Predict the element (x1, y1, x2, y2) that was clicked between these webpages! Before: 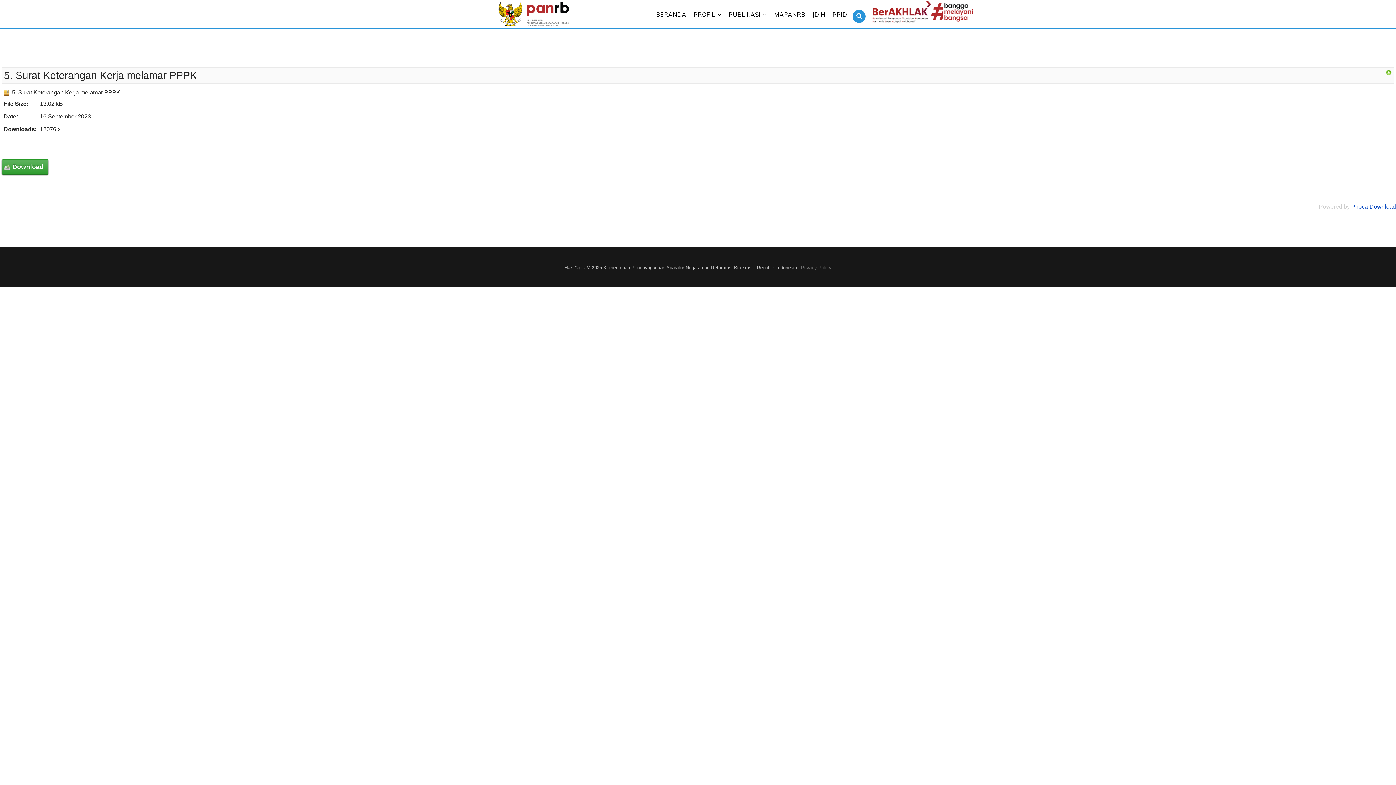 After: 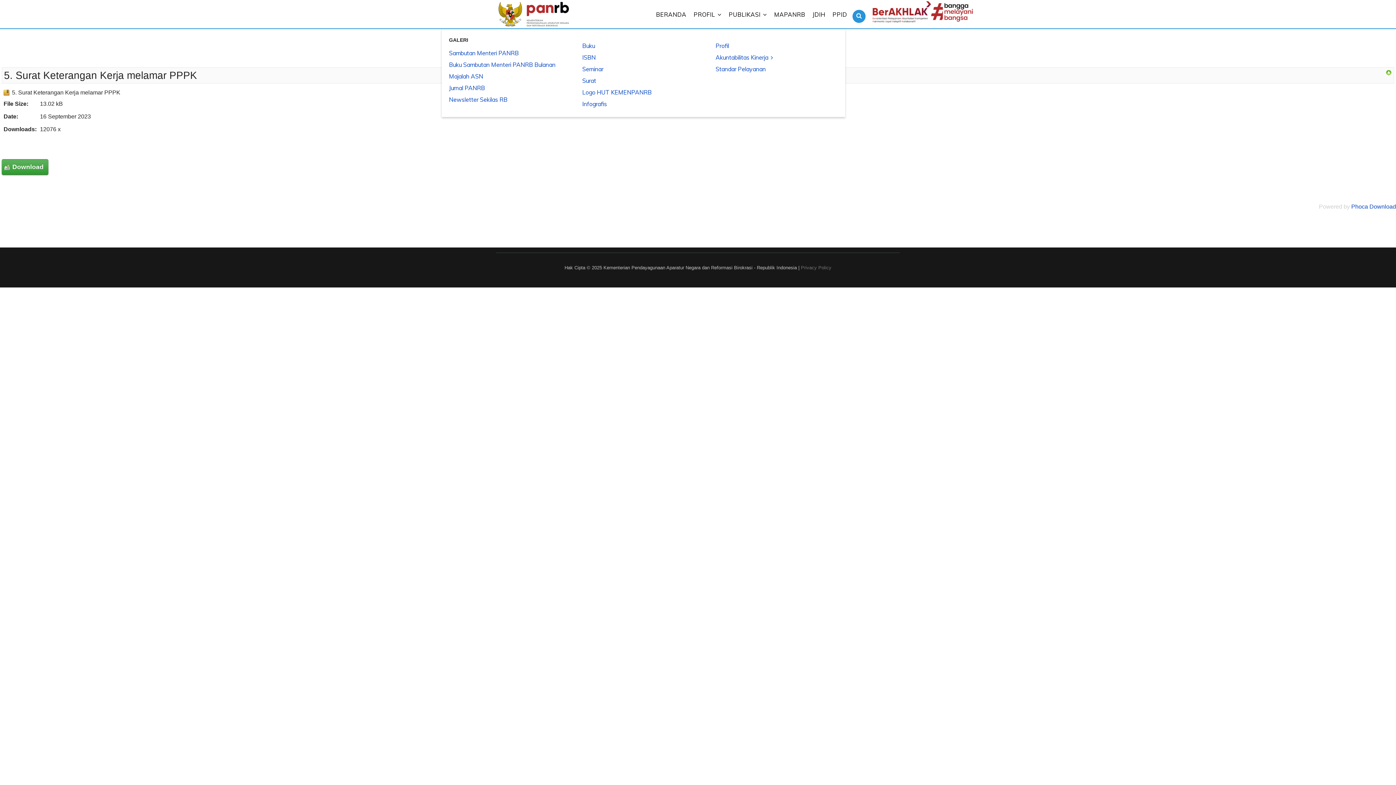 Action: label: PUBLIKASI bbox: (728, 0, 767, 29)